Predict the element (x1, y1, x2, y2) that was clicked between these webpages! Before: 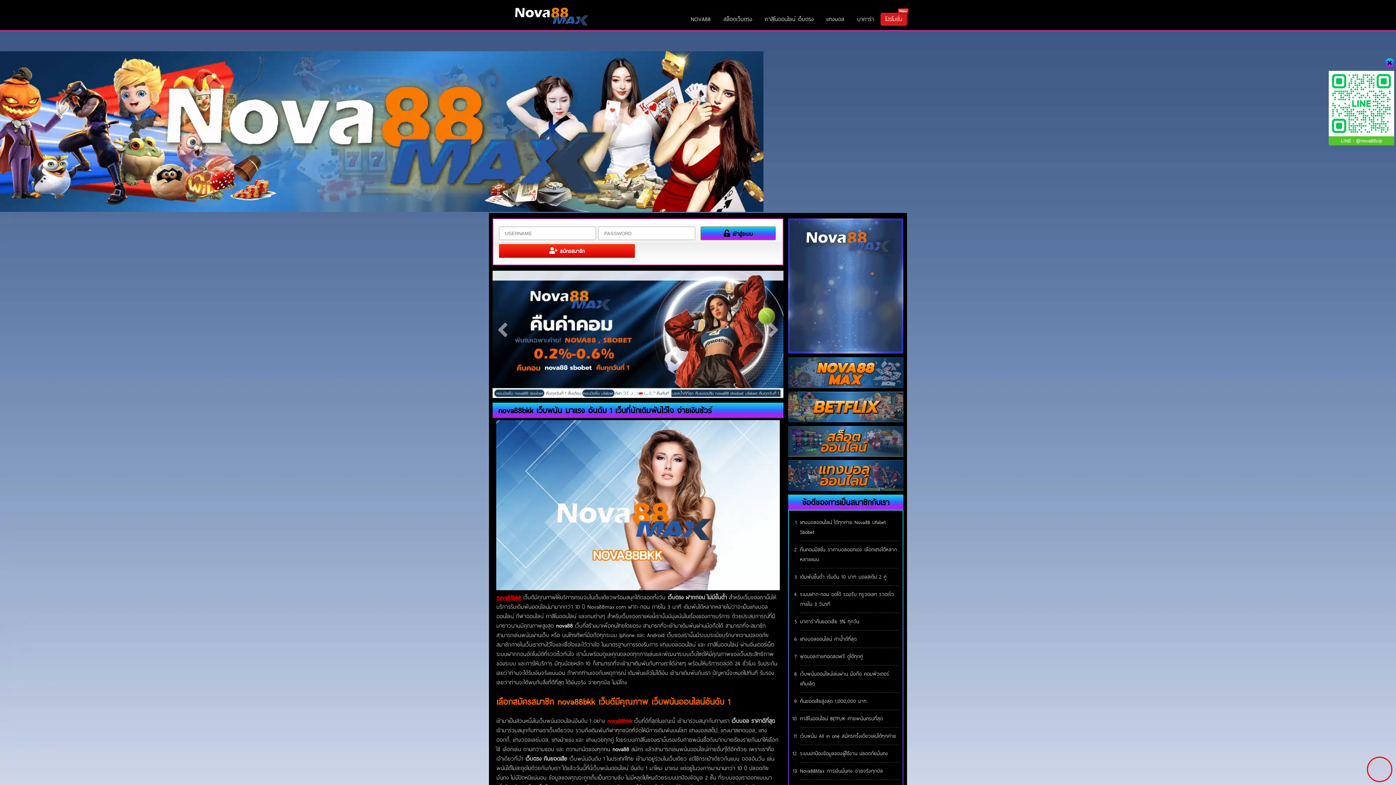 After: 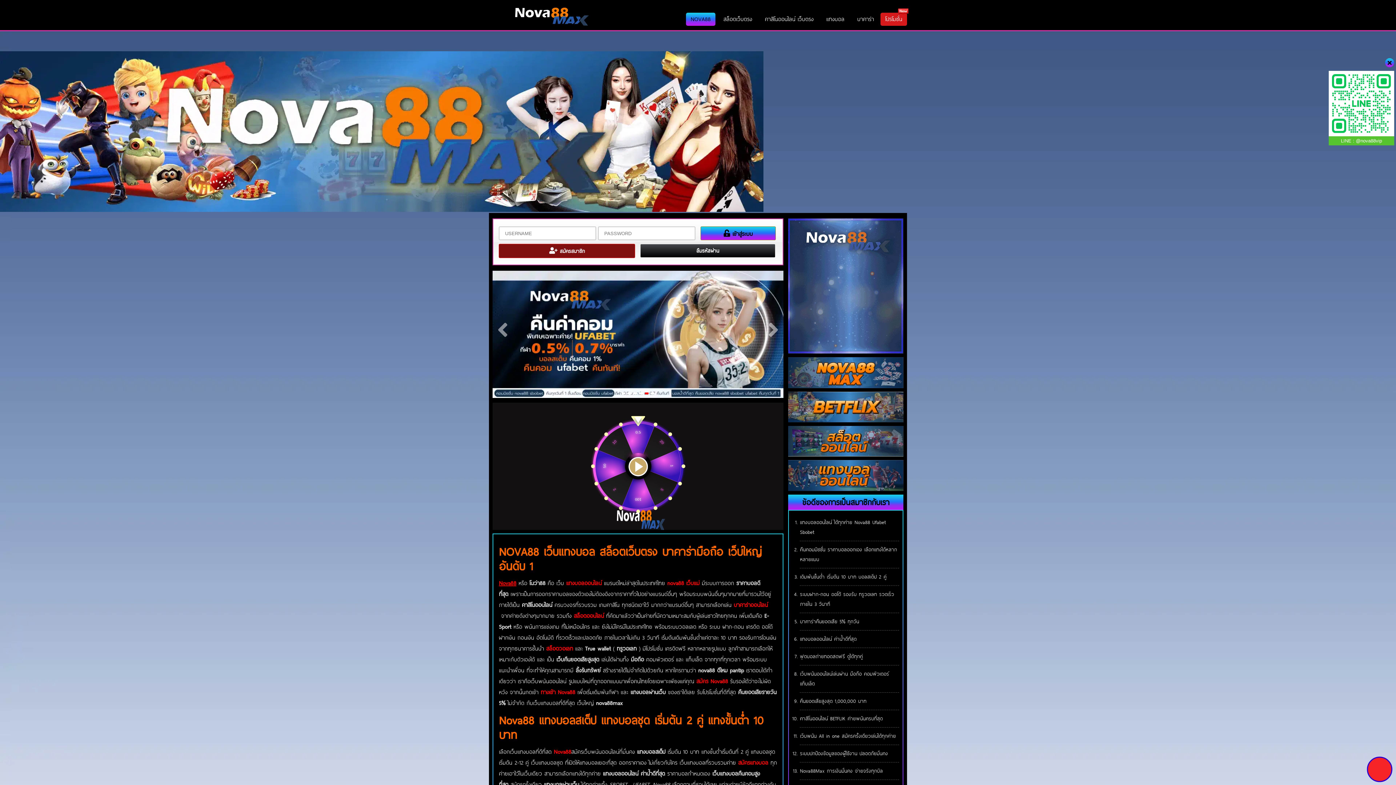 Action: bbox: (686, 12, 715, 25) label: NOVA88